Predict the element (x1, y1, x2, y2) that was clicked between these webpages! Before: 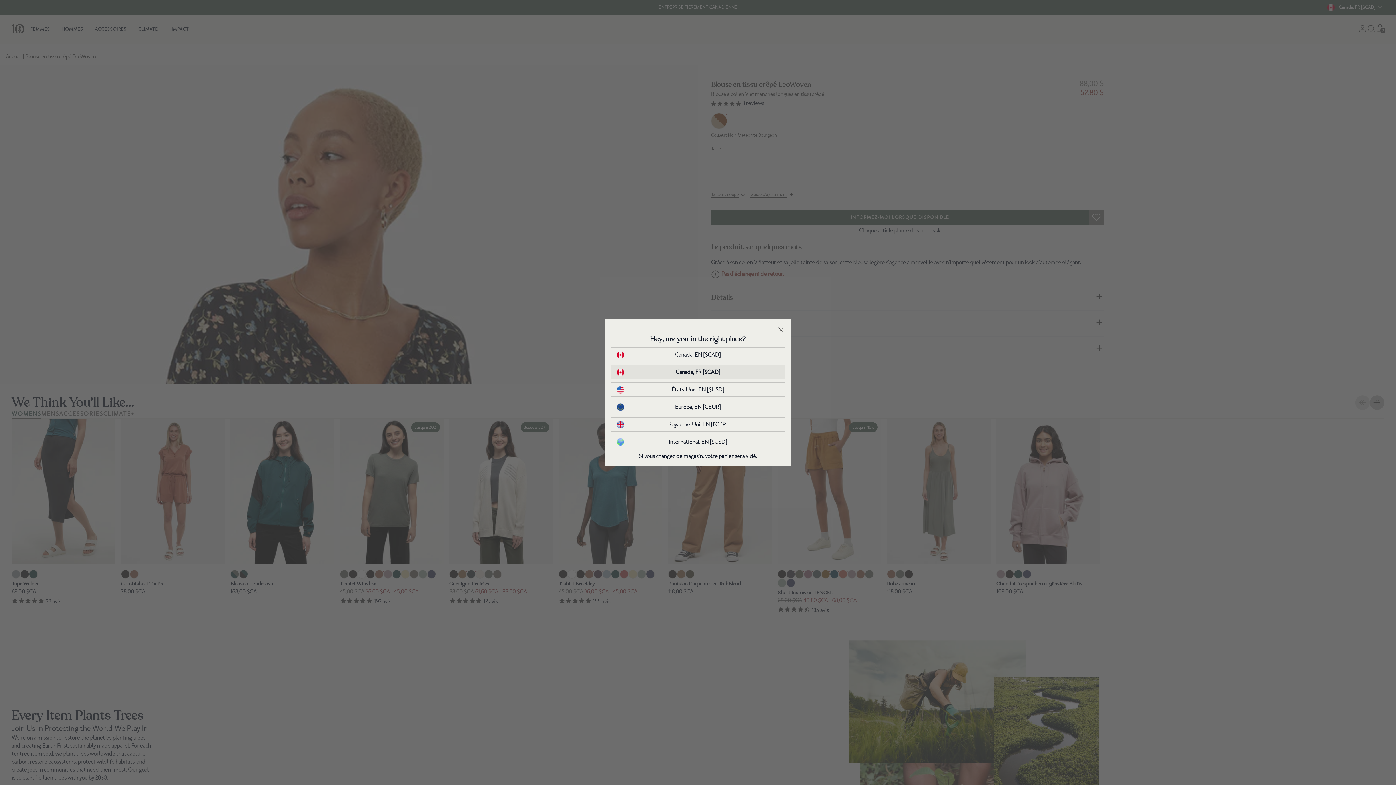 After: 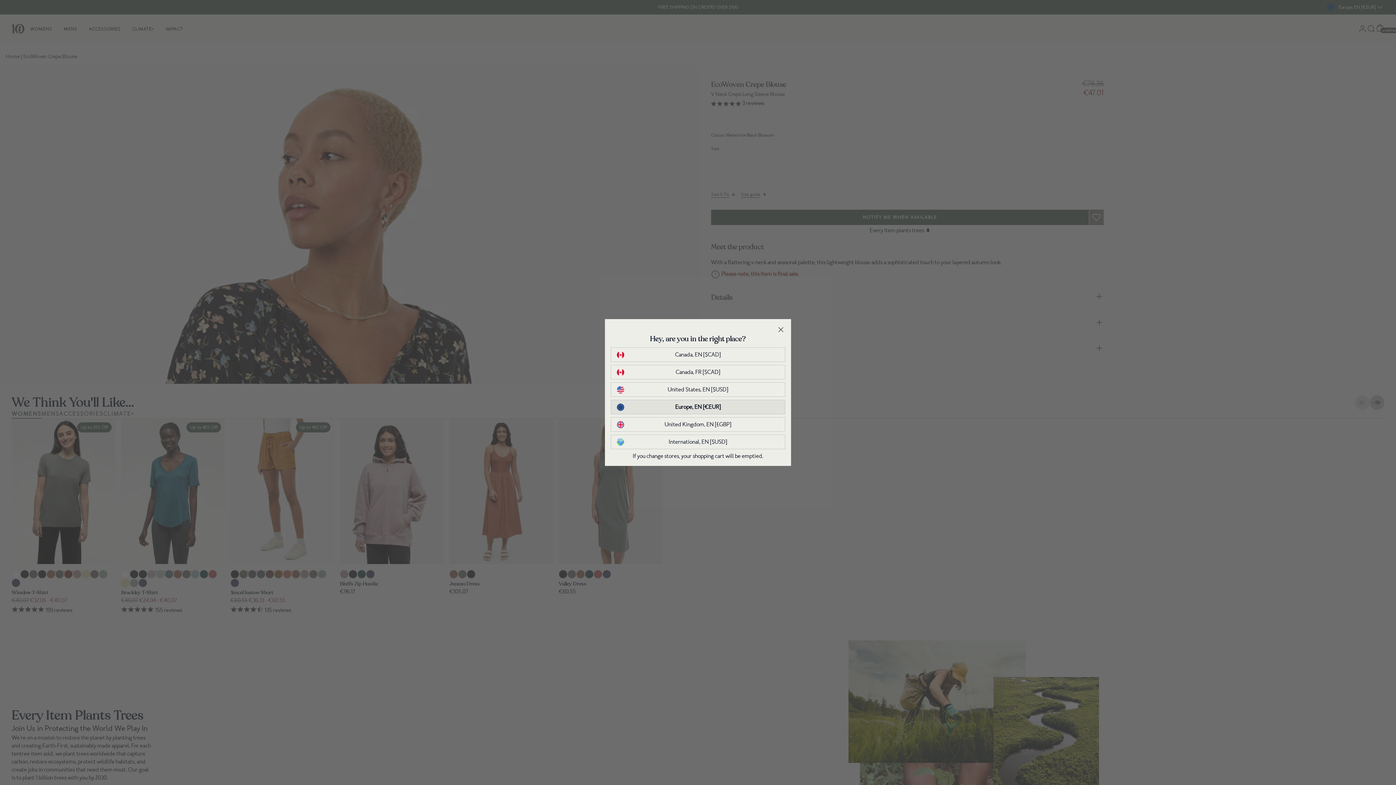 Action: label: Europe, EN [€EUR] bbox: (617, 403, 779, 411)